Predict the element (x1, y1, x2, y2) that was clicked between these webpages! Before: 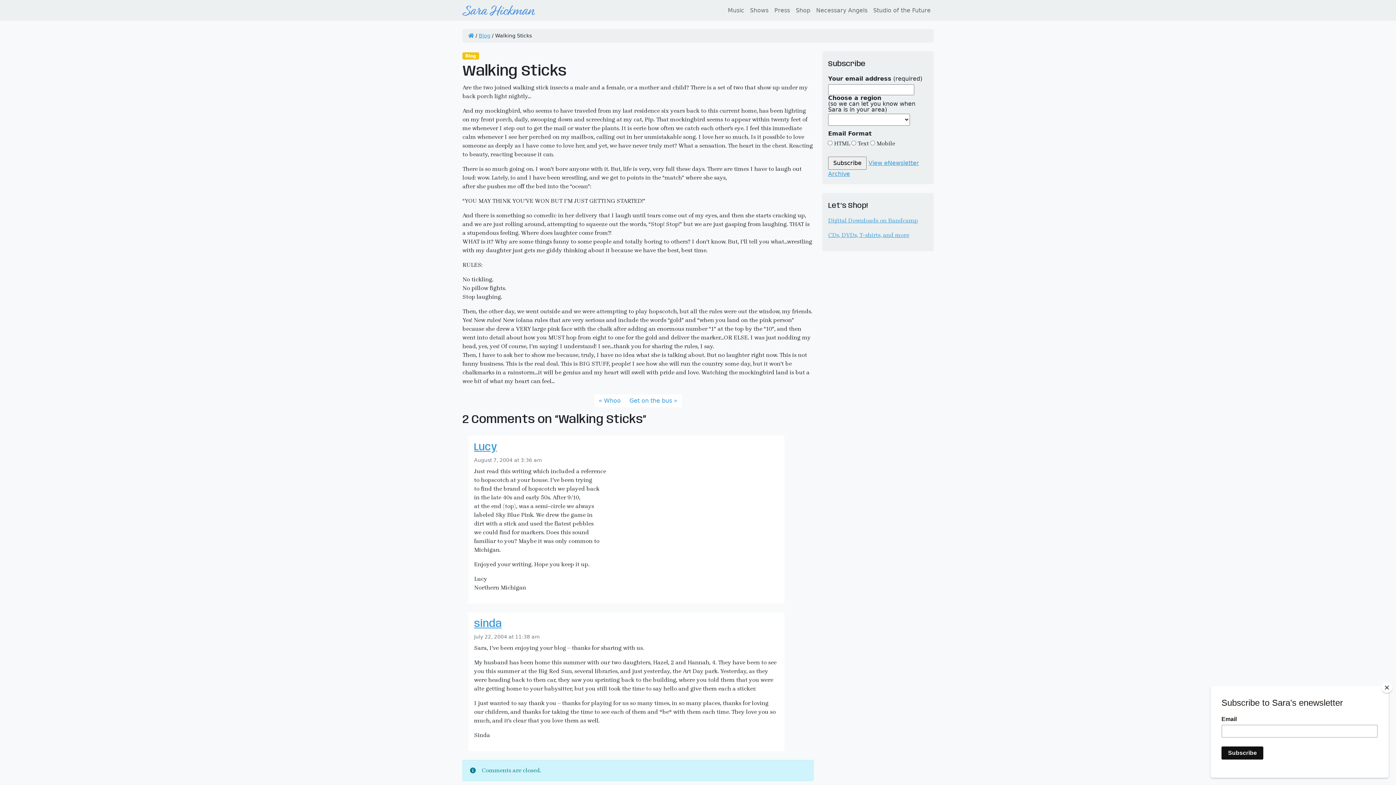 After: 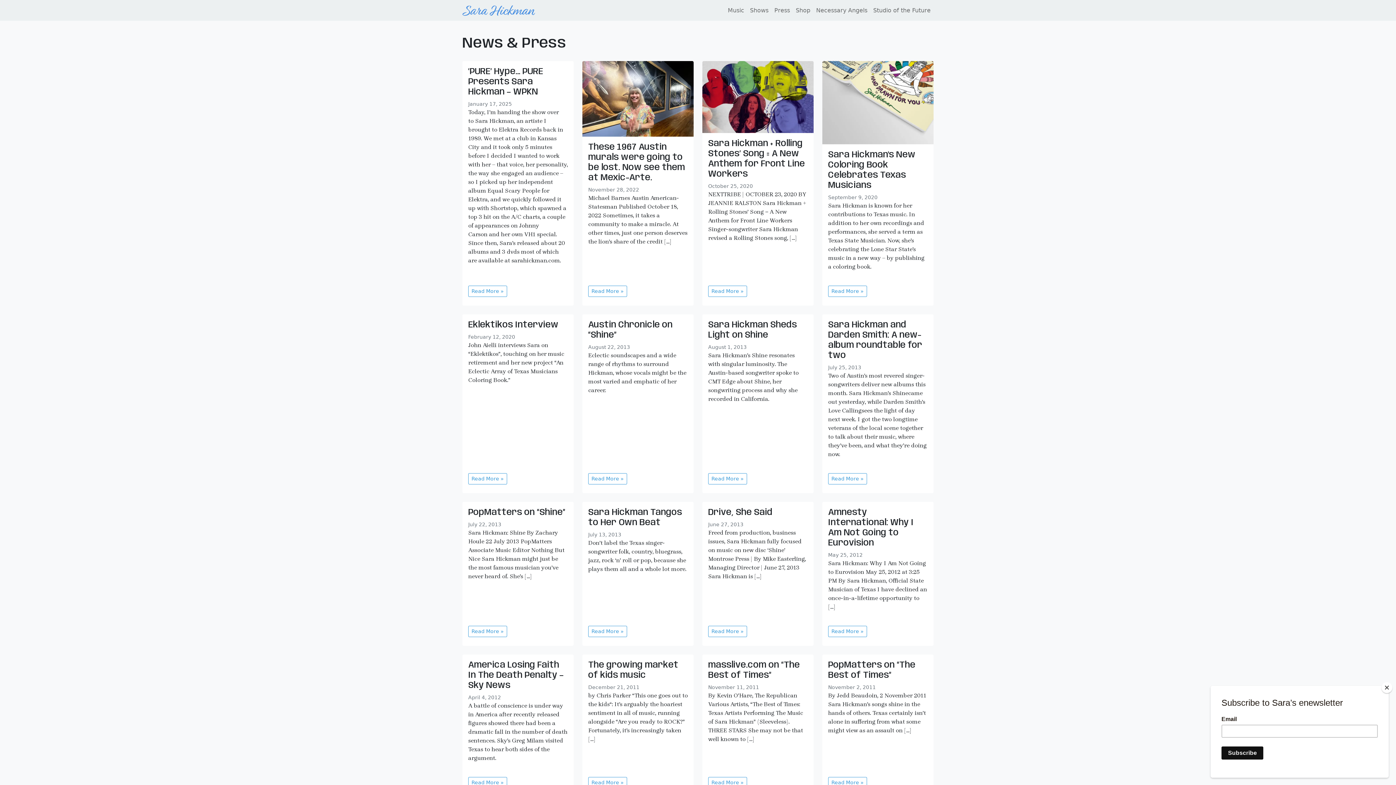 Action: bbox: (771, 3, 793, 17) label: Press